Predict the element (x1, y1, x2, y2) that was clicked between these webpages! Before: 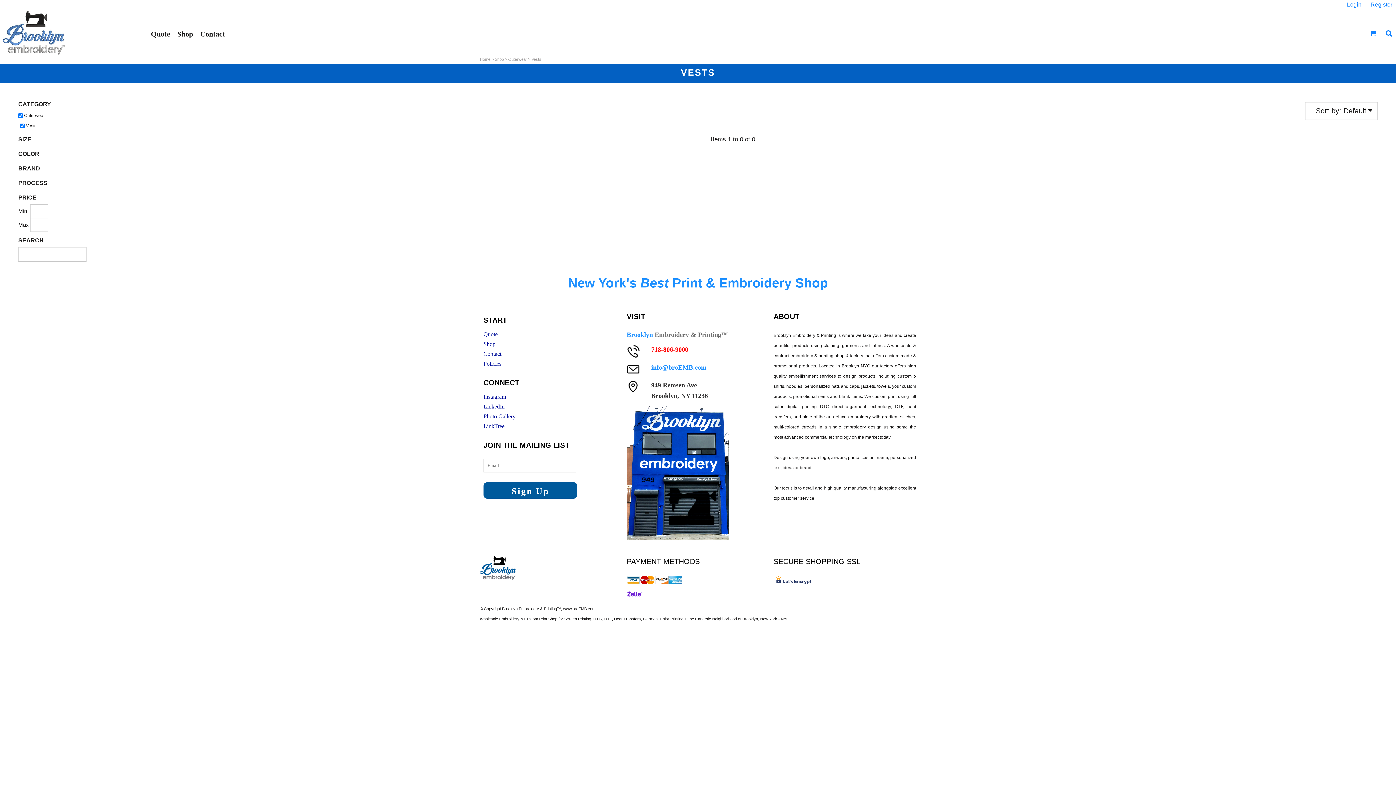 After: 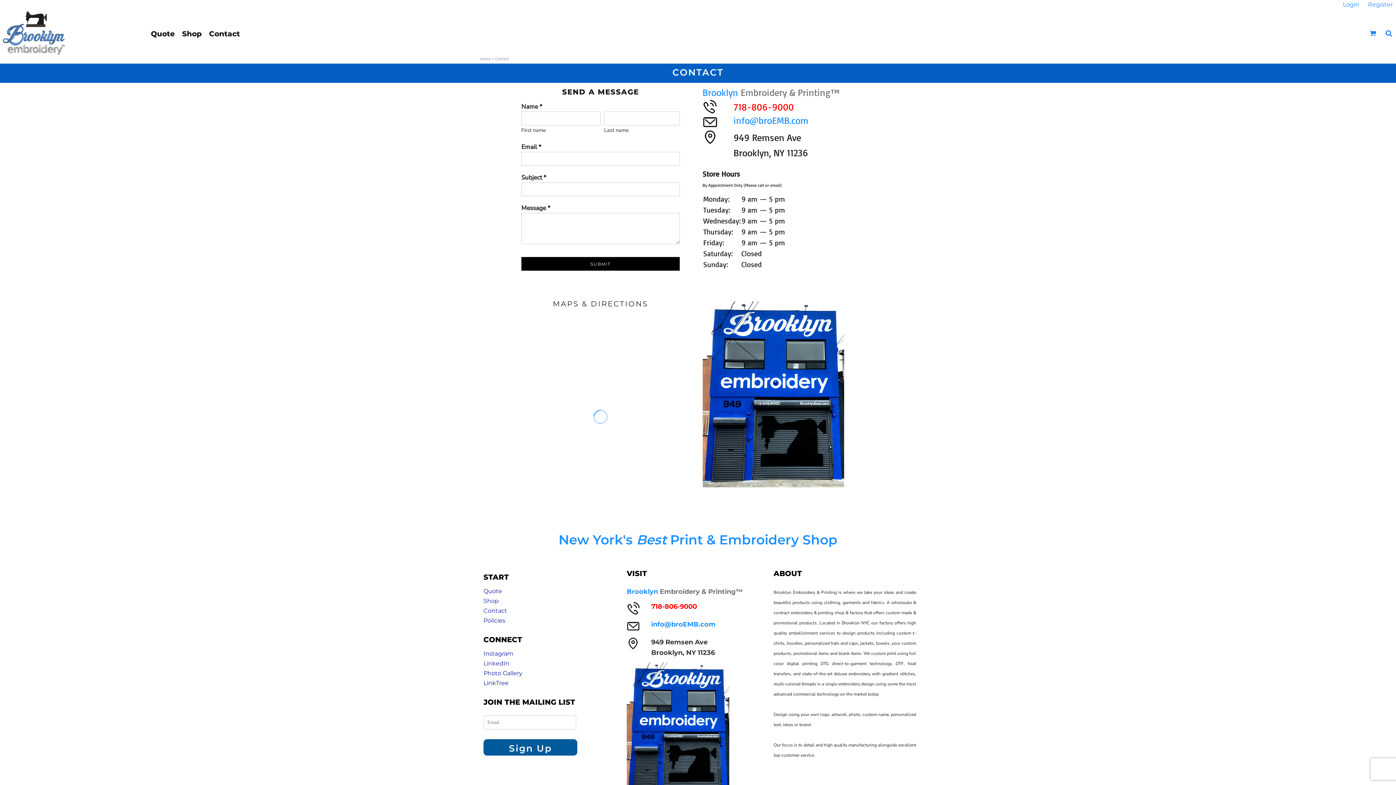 Action: bbox: (483, 350, 501, 356) label: Contact